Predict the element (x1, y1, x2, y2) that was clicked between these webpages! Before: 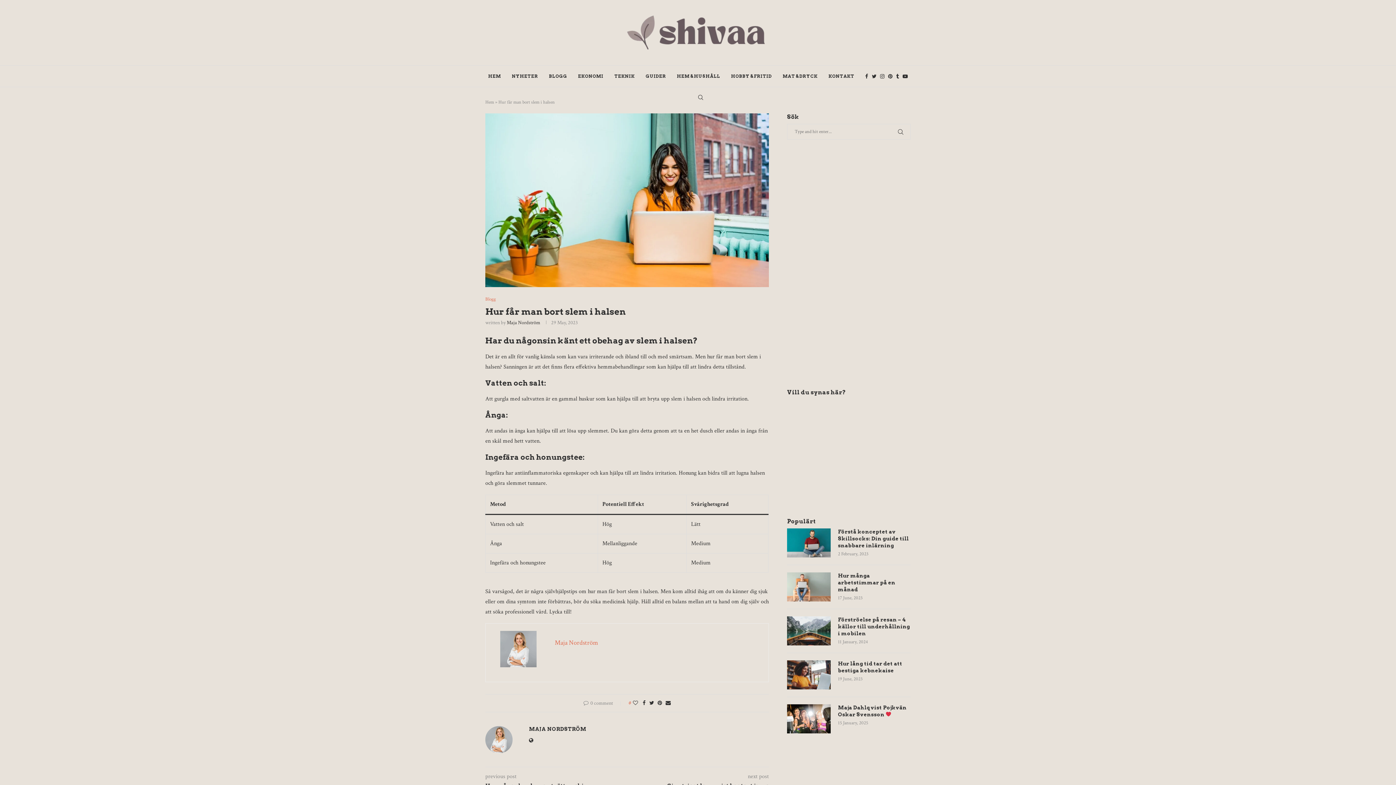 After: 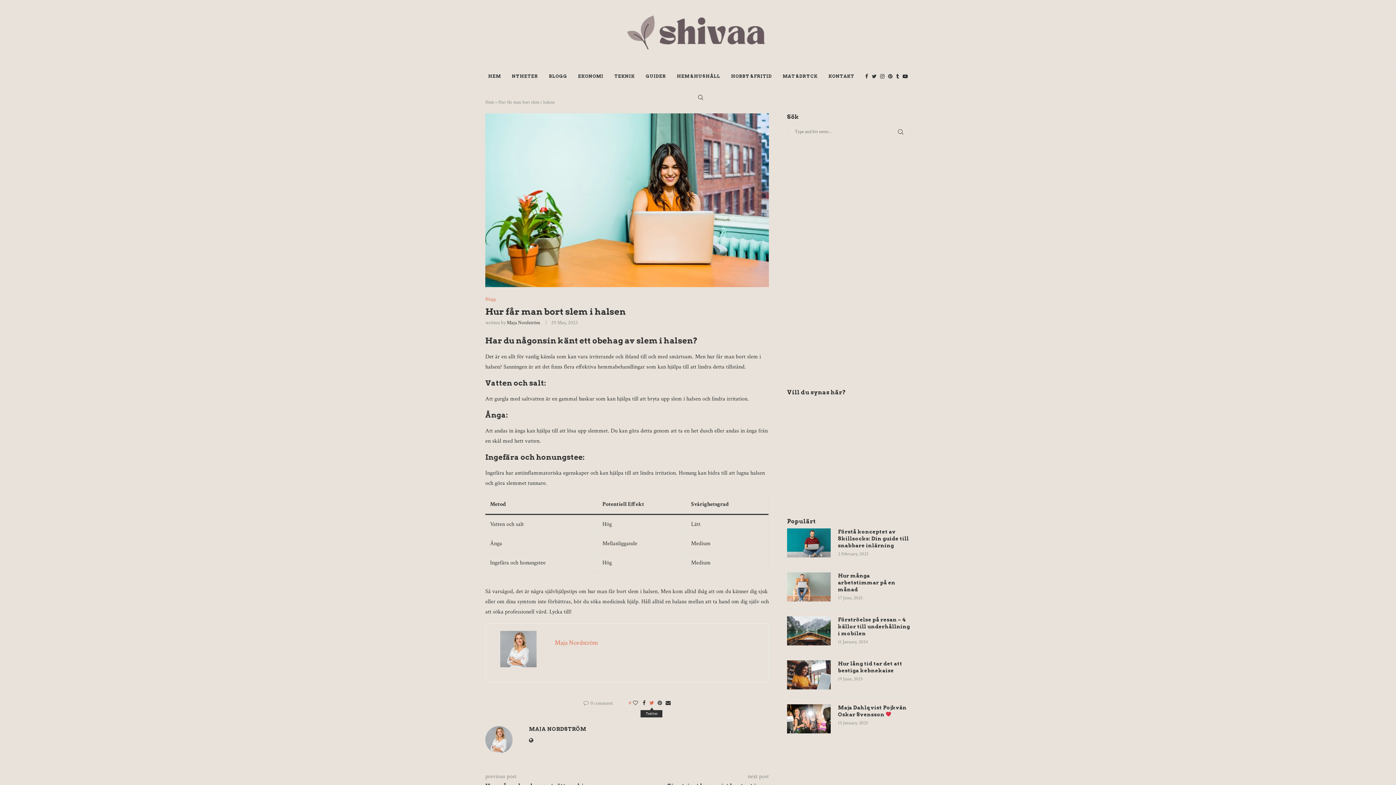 Action: label: Share on Twitter bbox: (649, 700, 654, 706)